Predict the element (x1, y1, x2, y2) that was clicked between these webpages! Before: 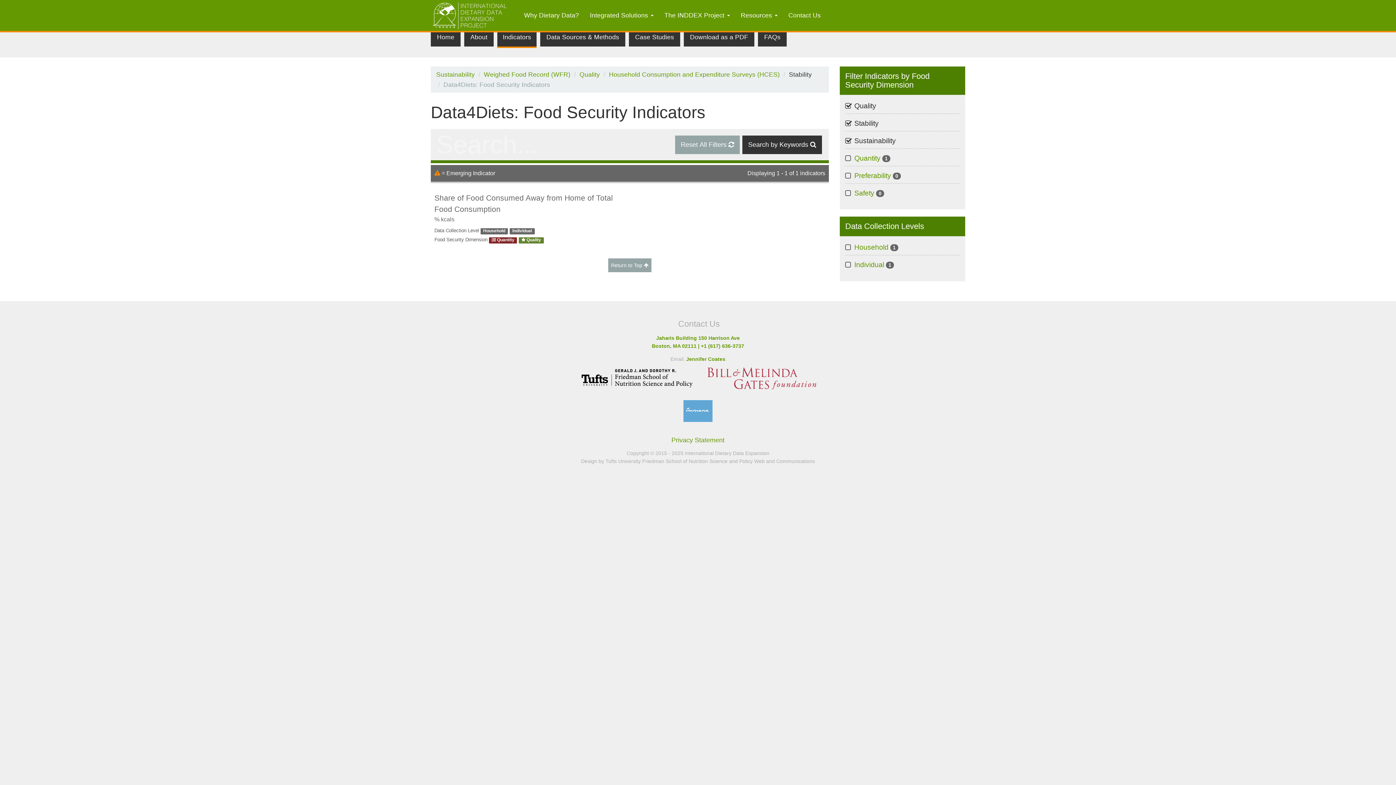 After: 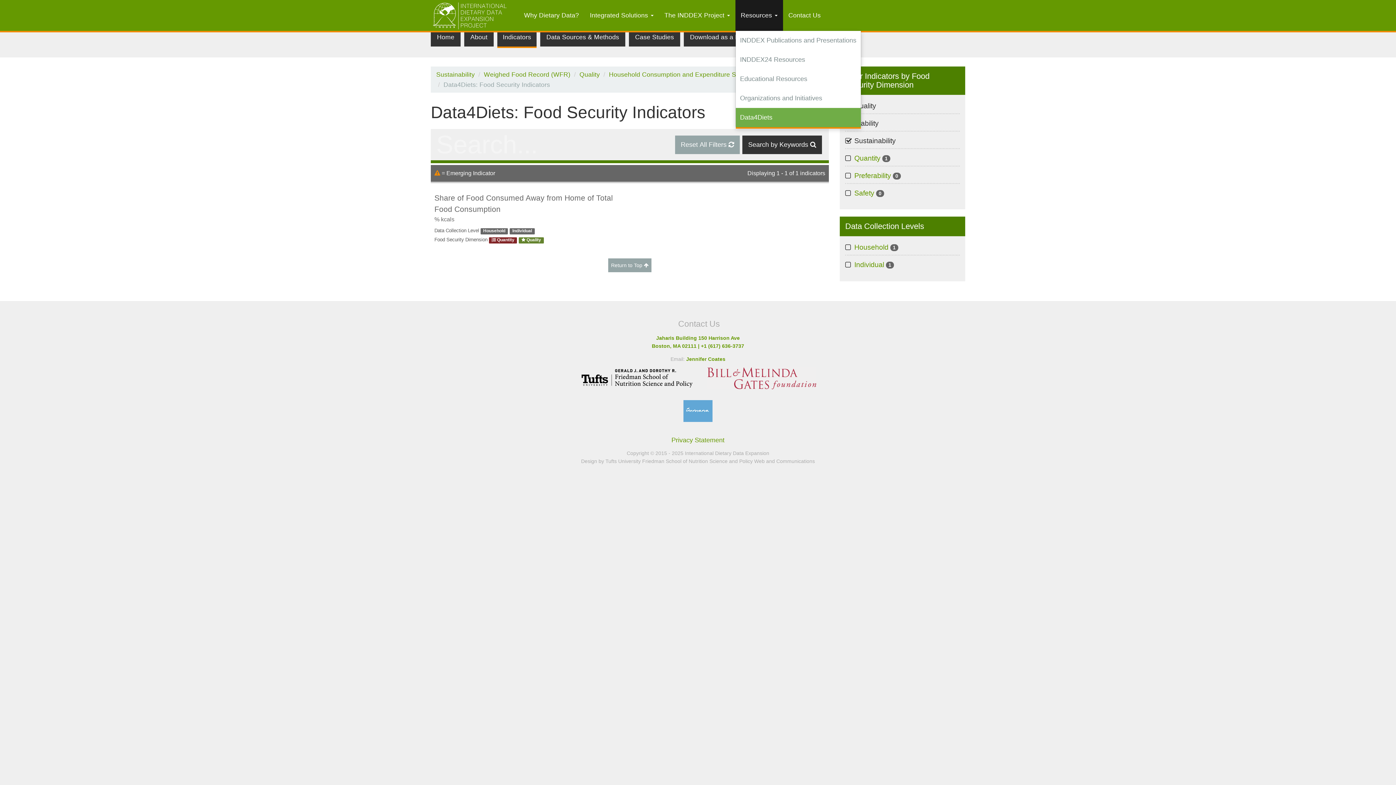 Action: label: Resources  bbox: (735, 0, 783, 30)